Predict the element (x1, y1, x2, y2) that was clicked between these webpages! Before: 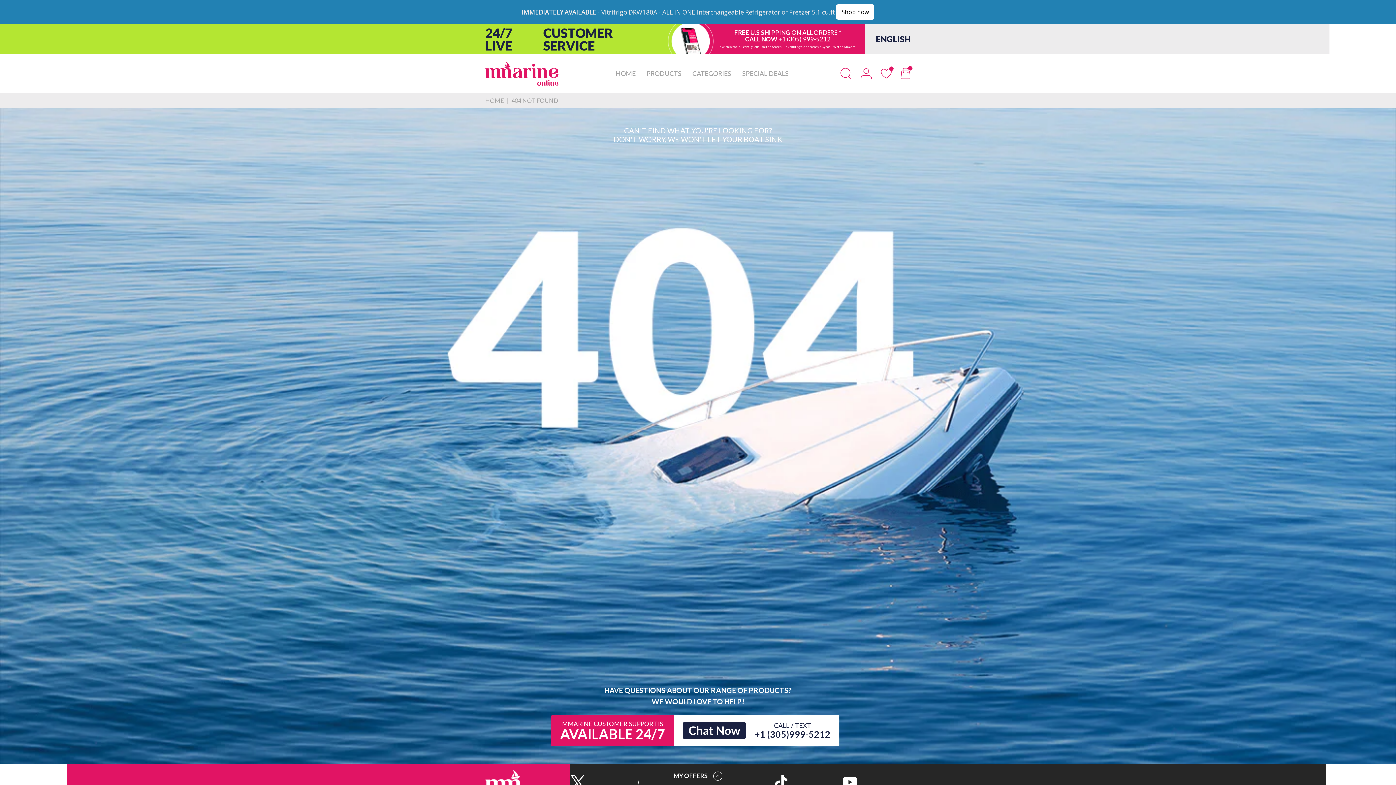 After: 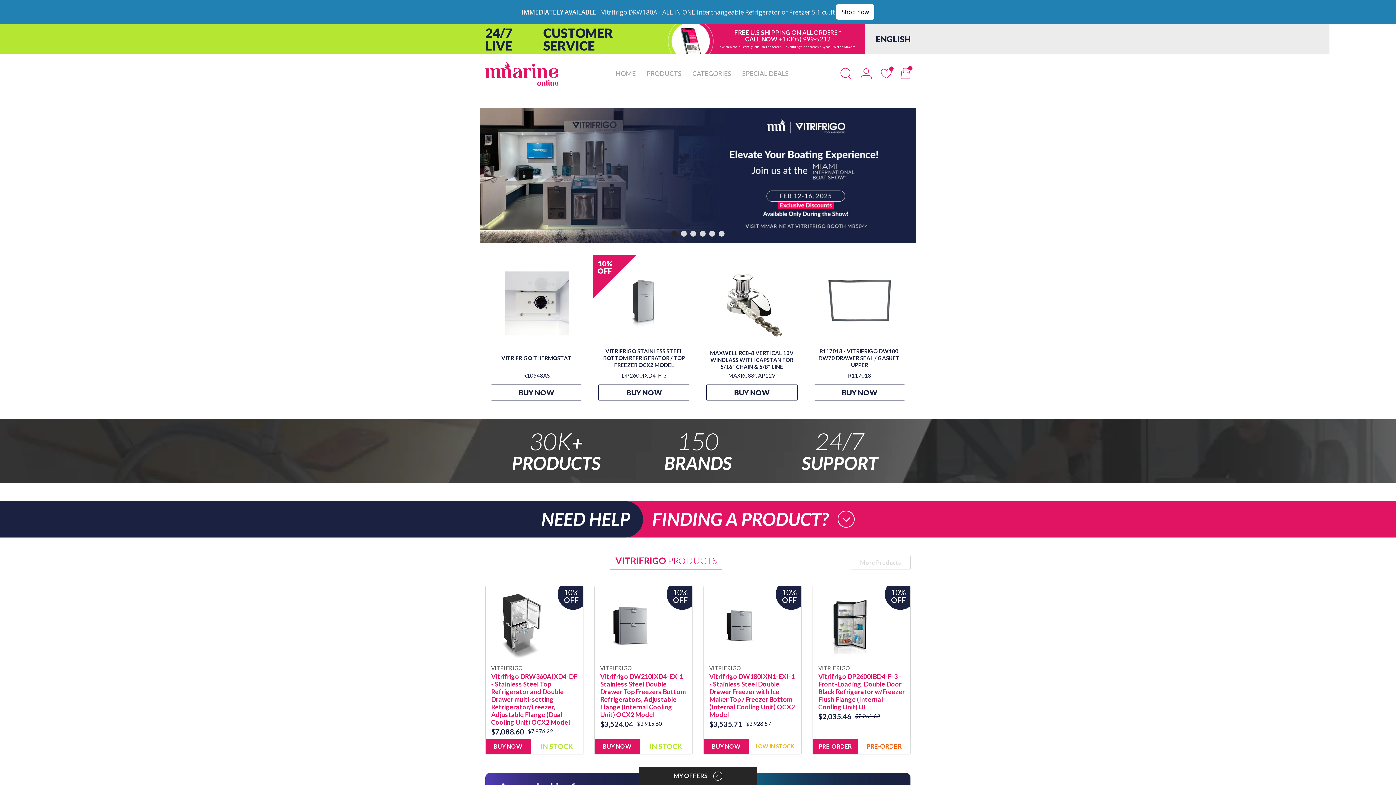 Action: bbox: (485, 37, 558, 61)